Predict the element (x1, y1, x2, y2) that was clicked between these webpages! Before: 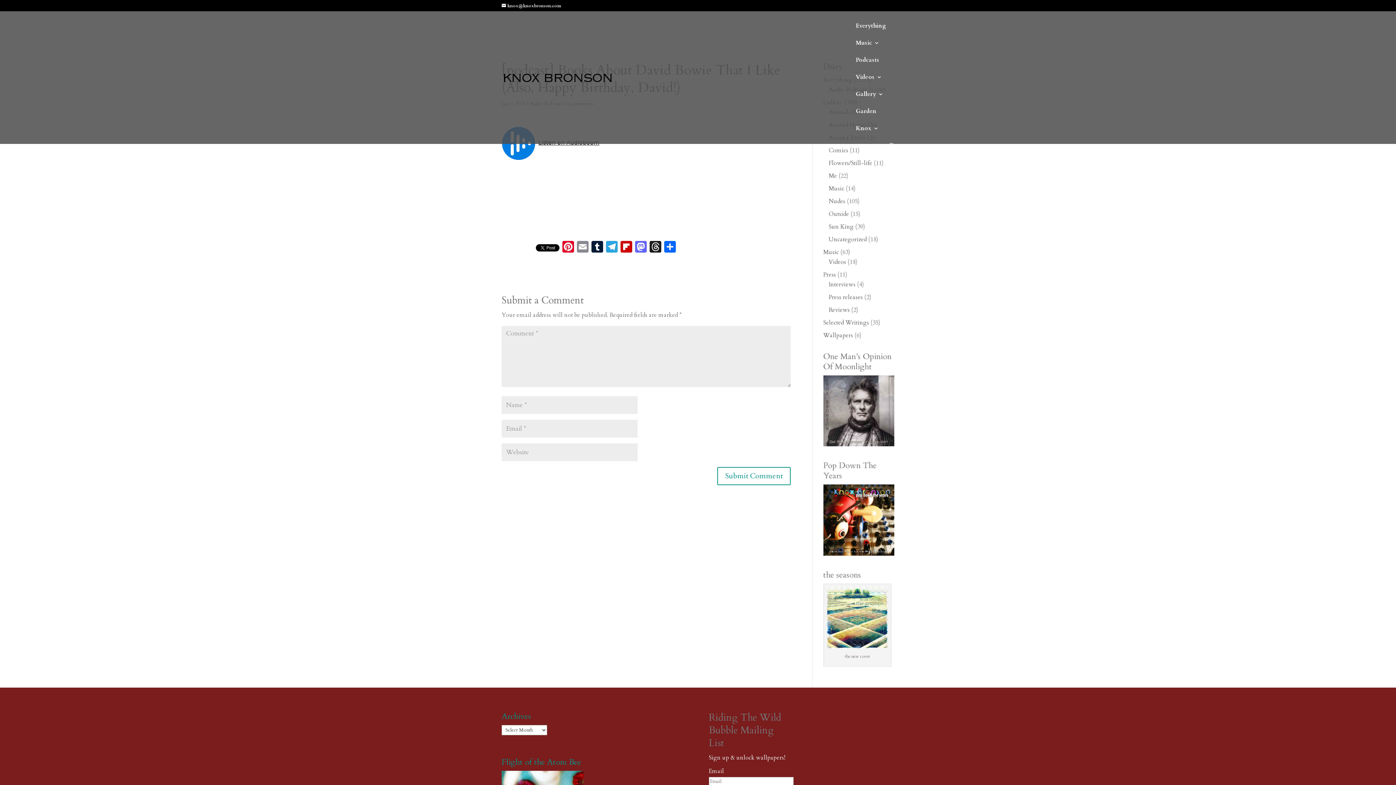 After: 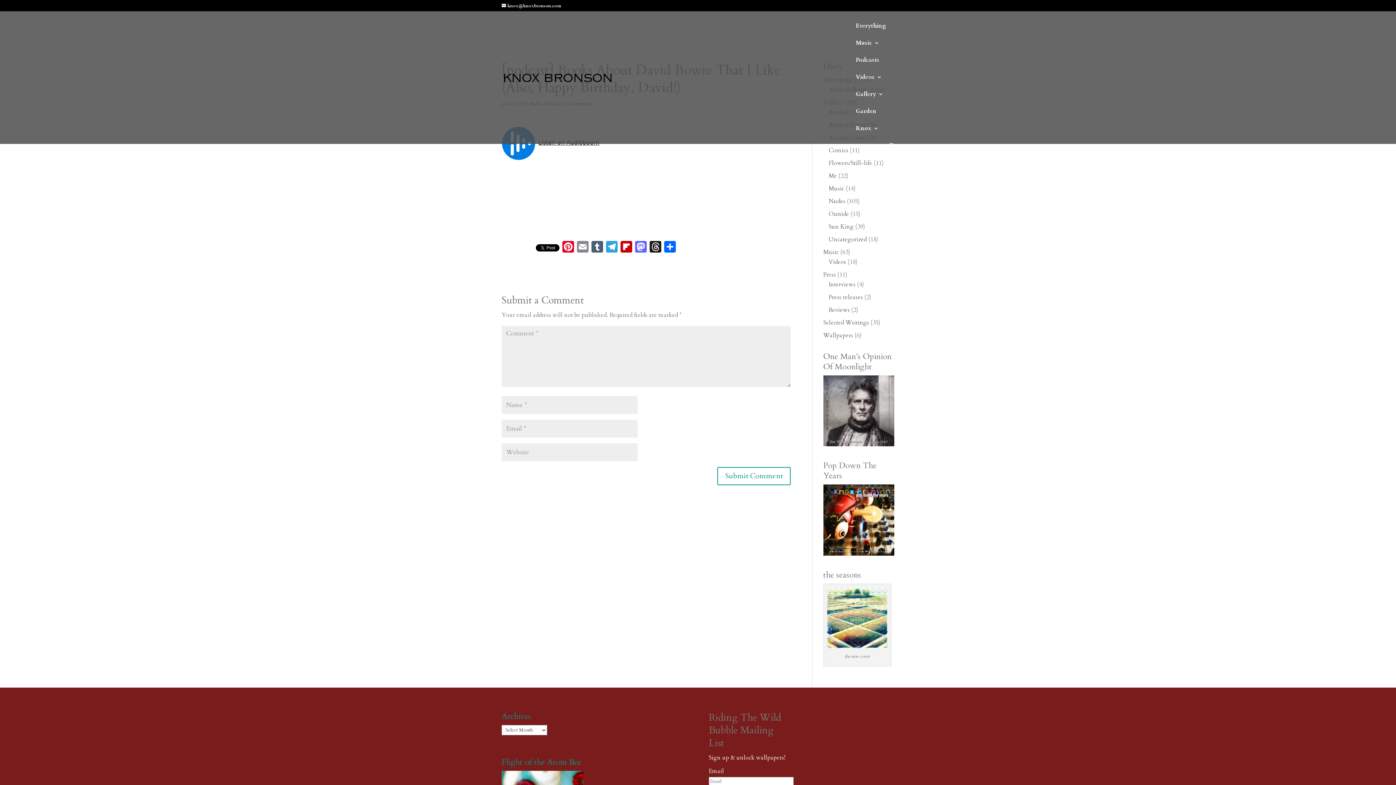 Action: bbox: (590, 241, 604, 254) label: Tumblr